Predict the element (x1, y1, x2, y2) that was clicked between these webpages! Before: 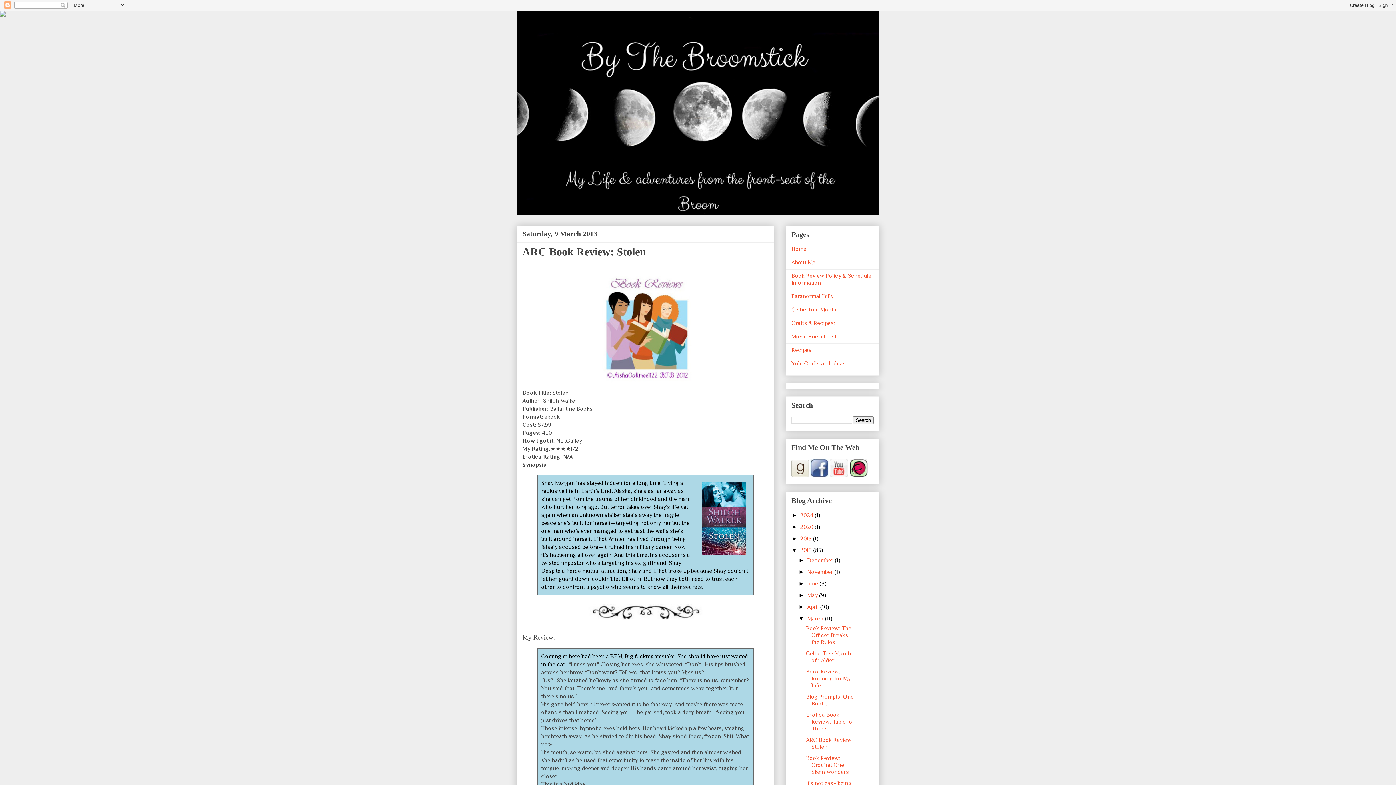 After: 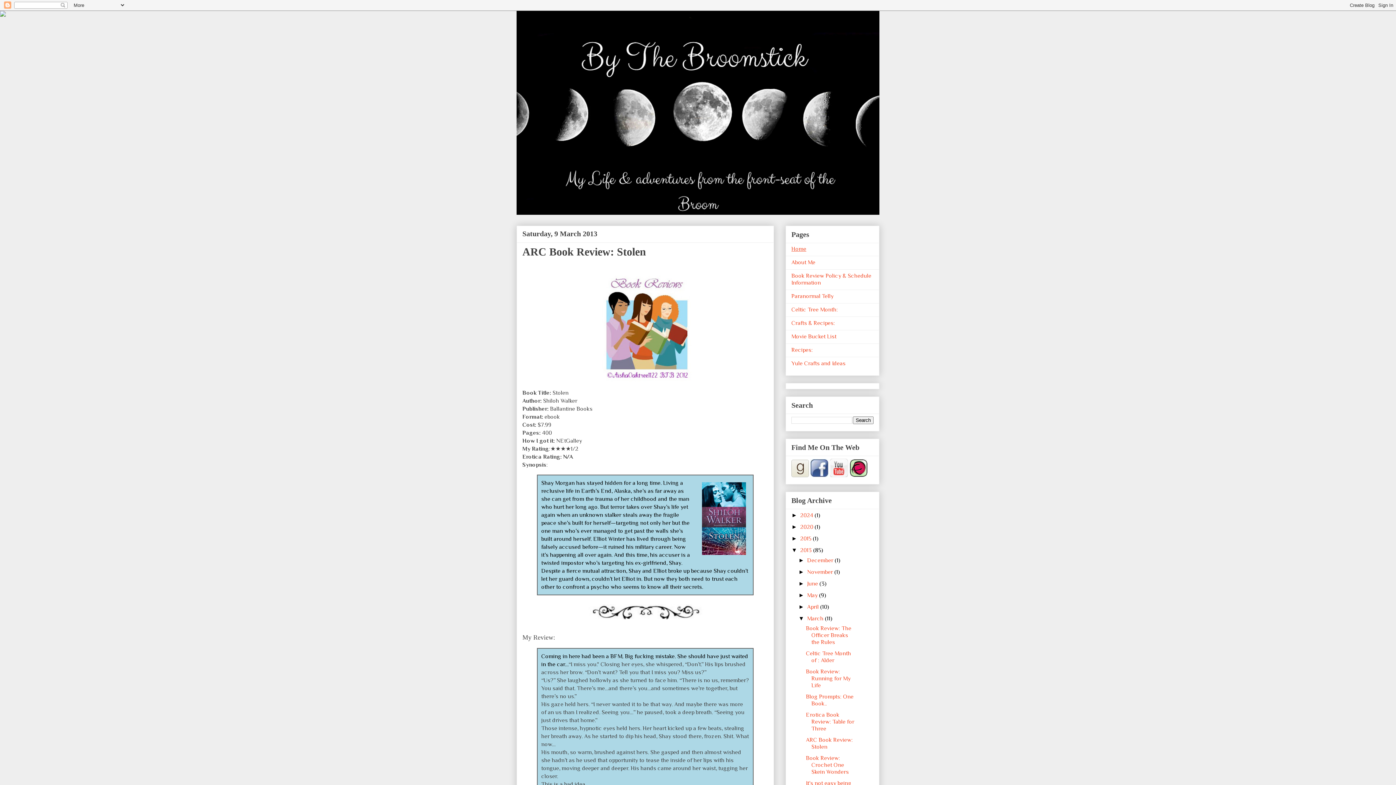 Action: label: Home bbox: (791, 245, 806, 252)